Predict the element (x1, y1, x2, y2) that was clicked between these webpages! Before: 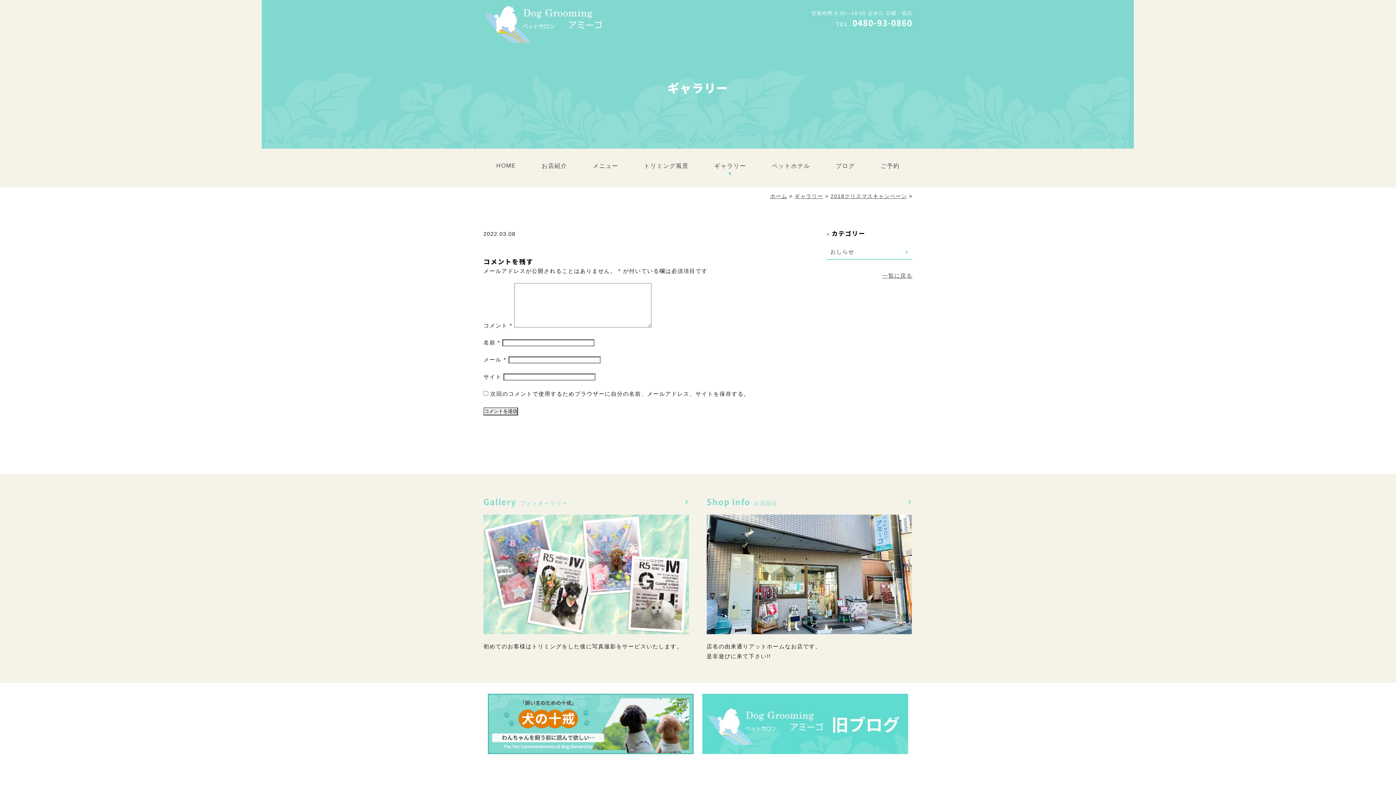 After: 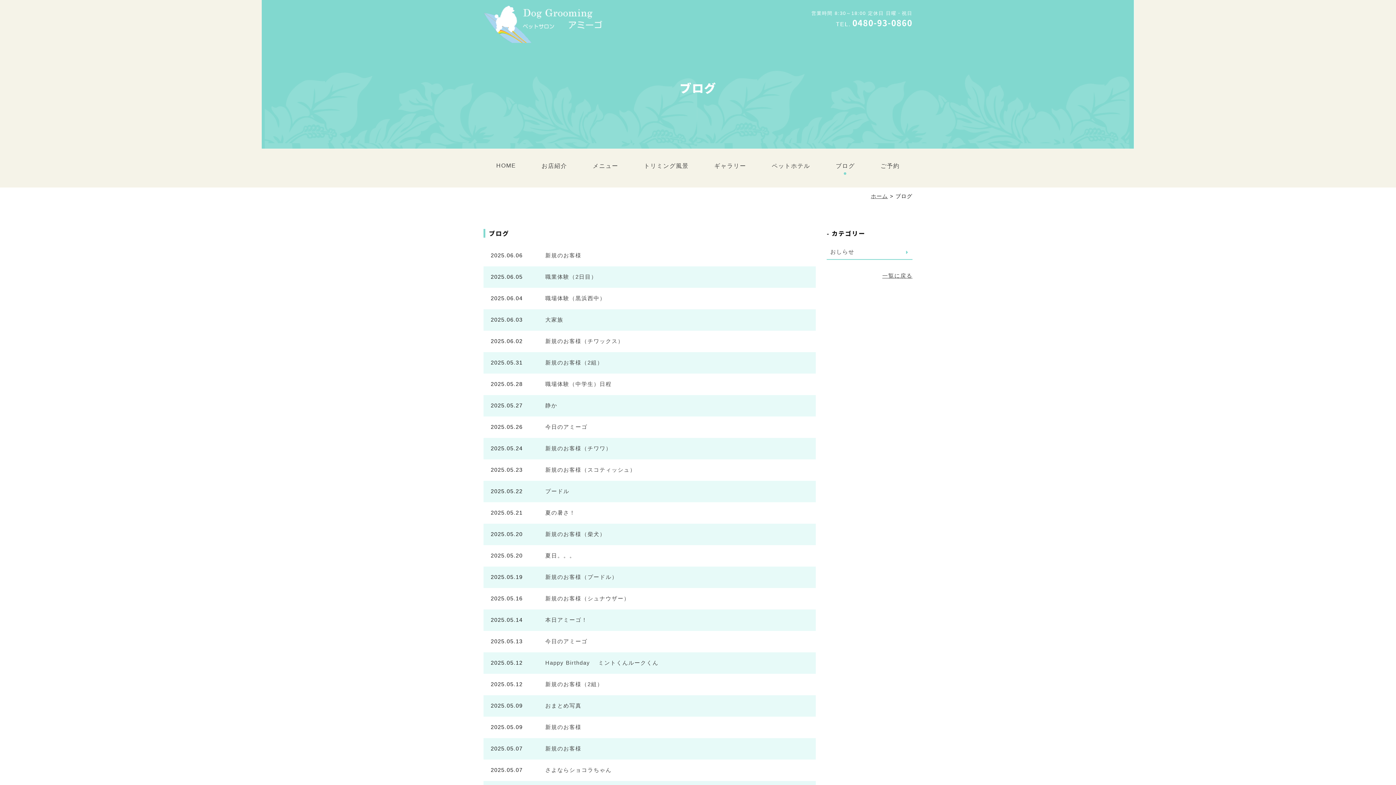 Action: label: 一覧に戻る bbox: (882, 272, 912, 278)